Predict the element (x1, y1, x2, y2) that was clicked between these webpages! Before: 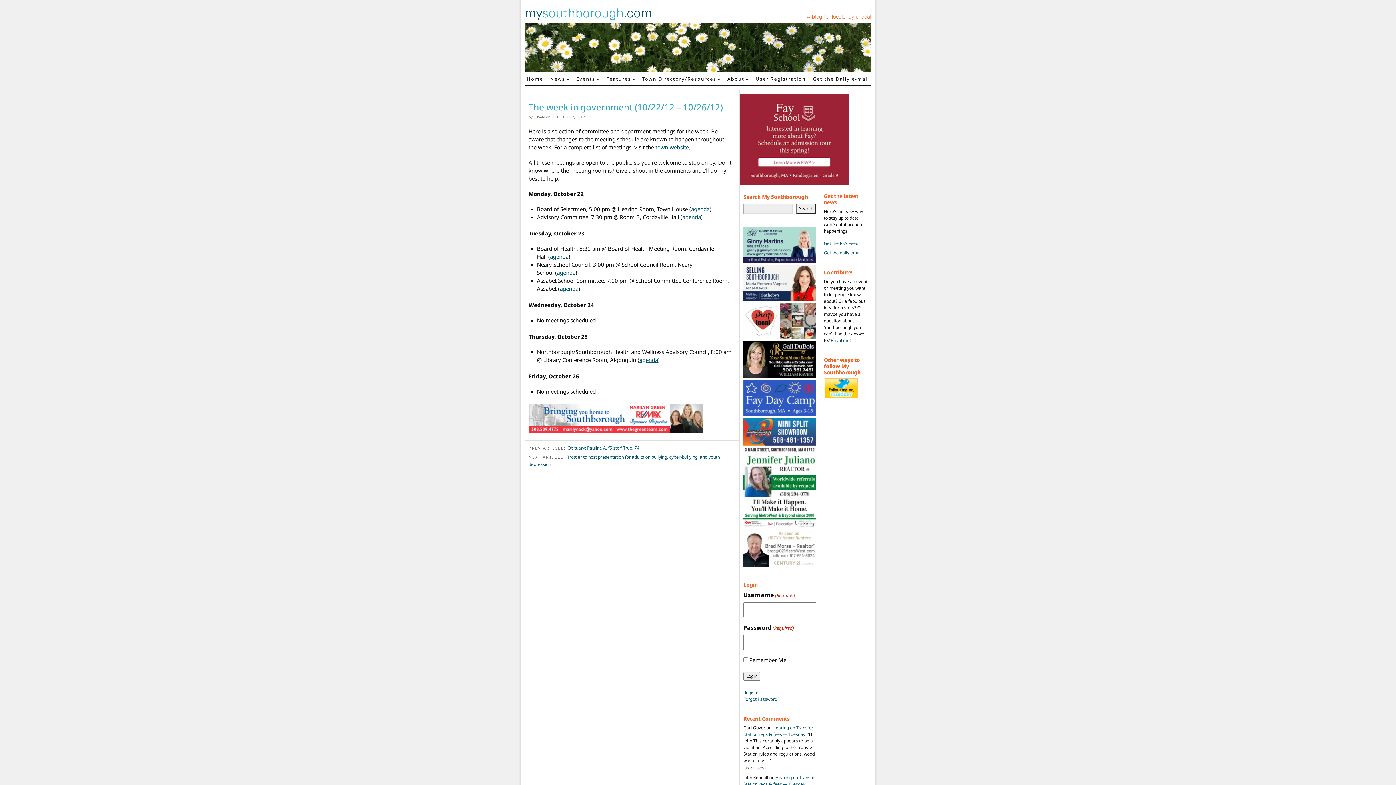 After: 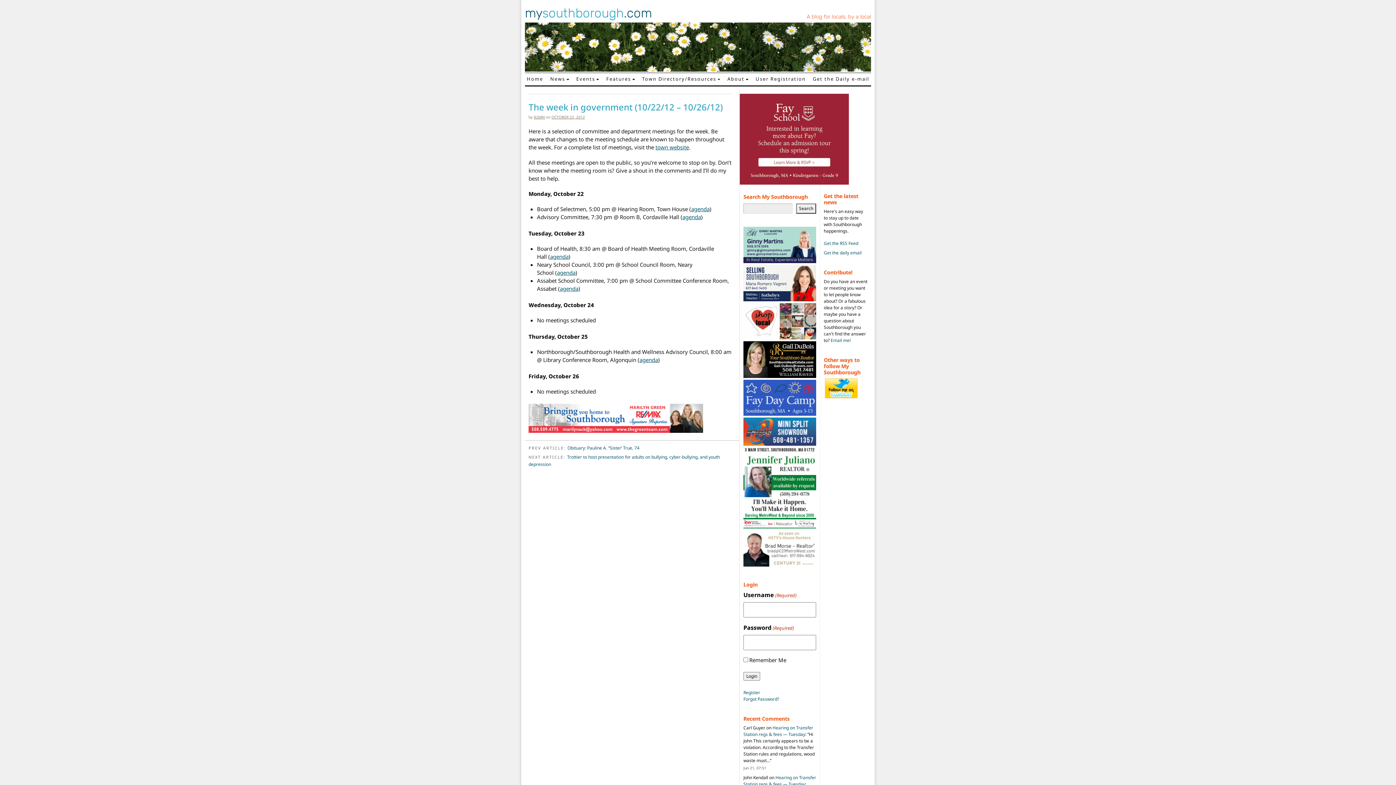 Action: label: OCTOBER 22, 2012 bbox: (551, 114, 585, 119)